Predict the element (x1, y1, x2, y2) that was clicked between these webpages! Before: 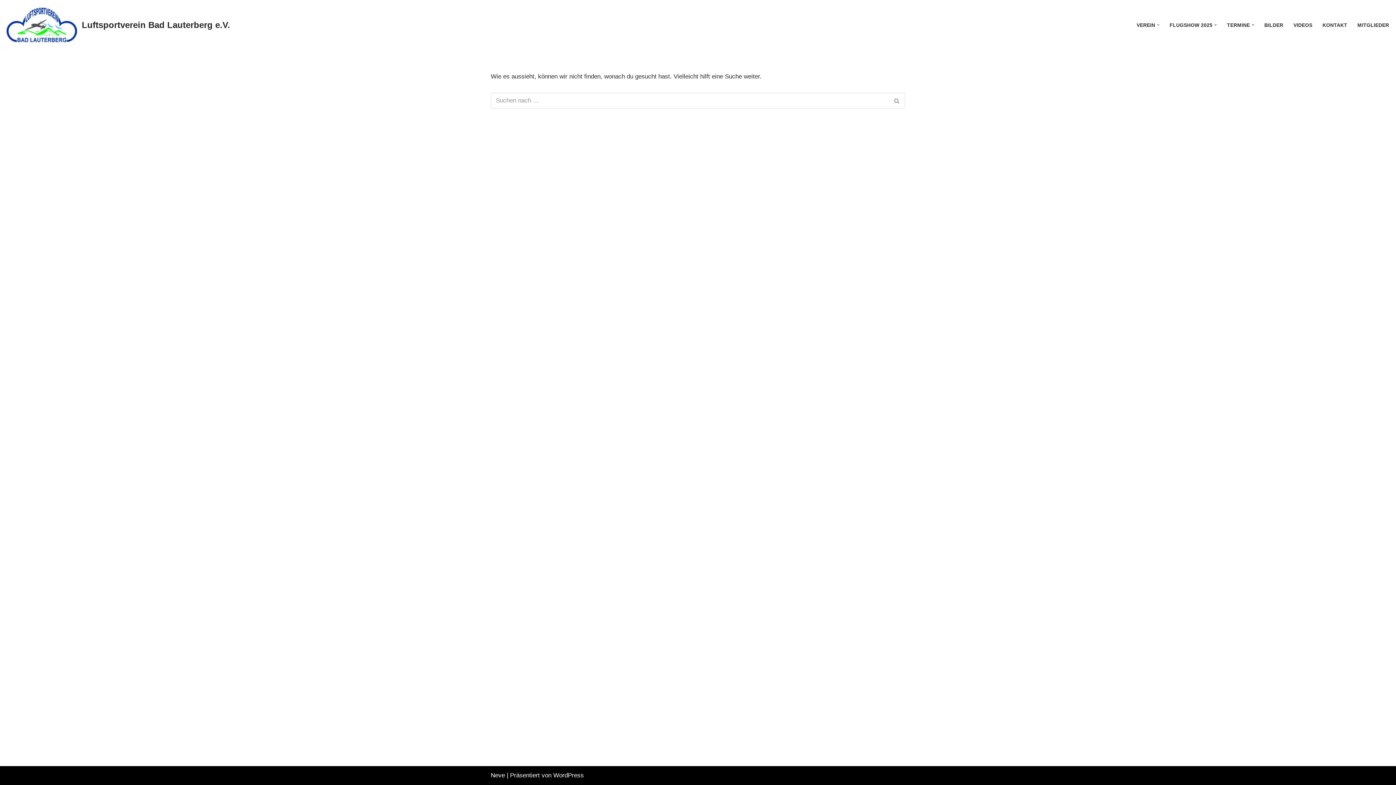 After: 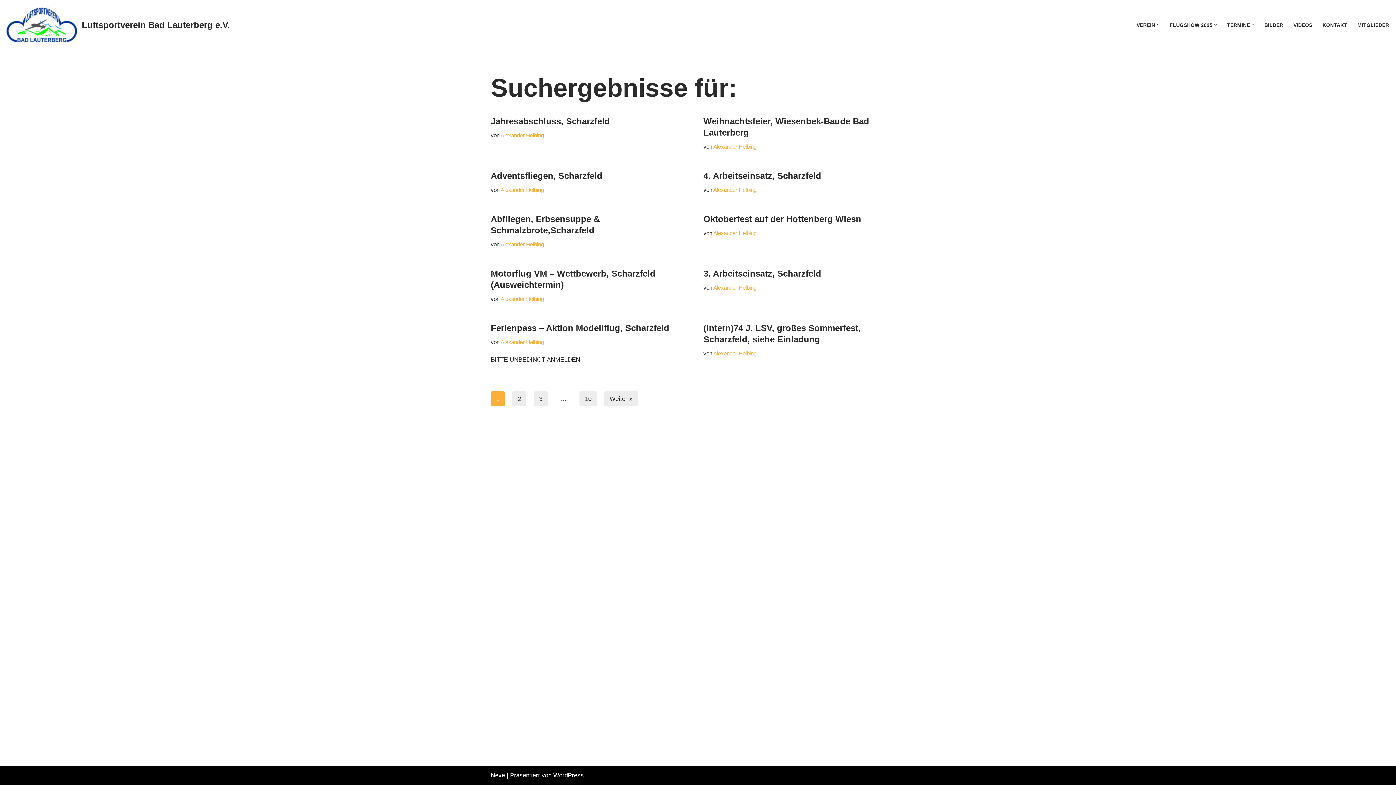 Action: bbox: (889, 92, 905, 108) label: Suchfeld